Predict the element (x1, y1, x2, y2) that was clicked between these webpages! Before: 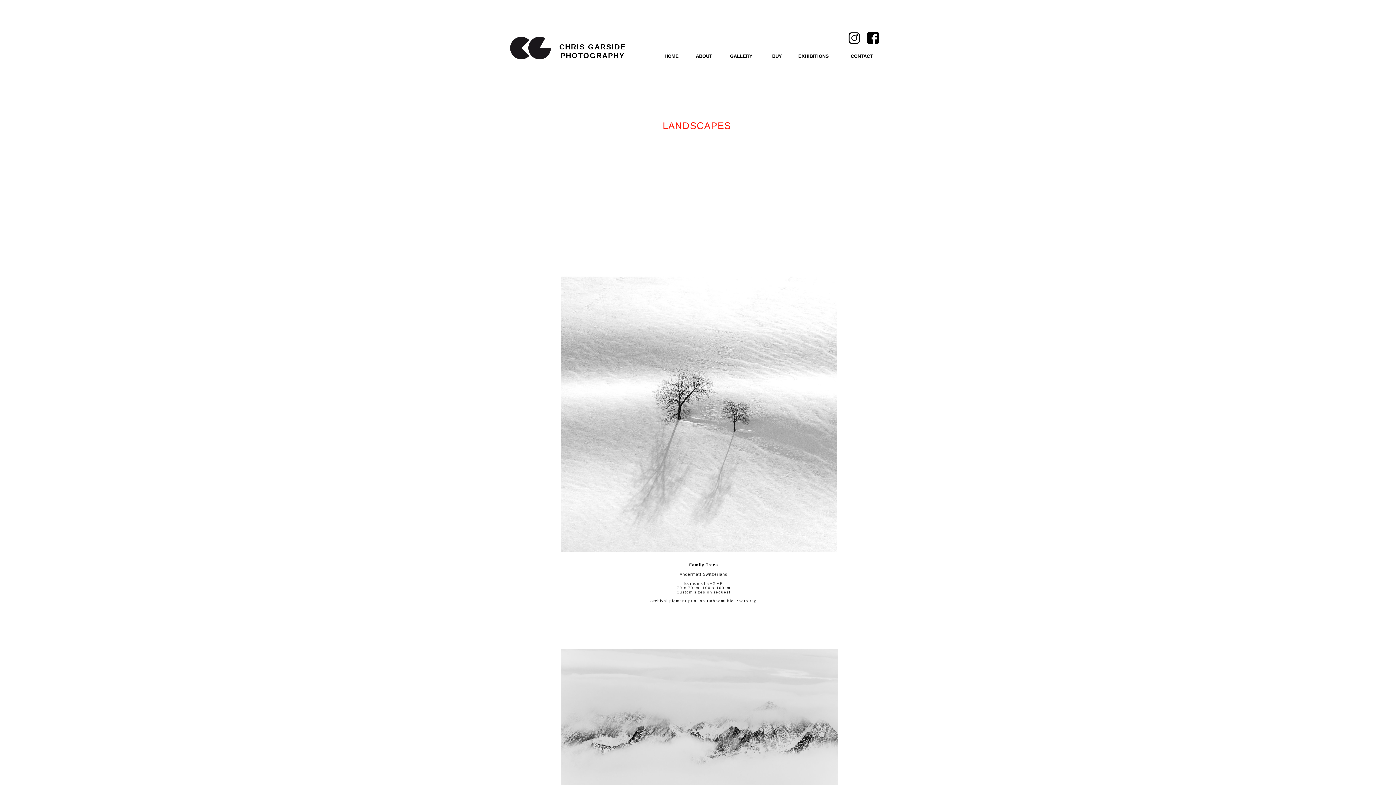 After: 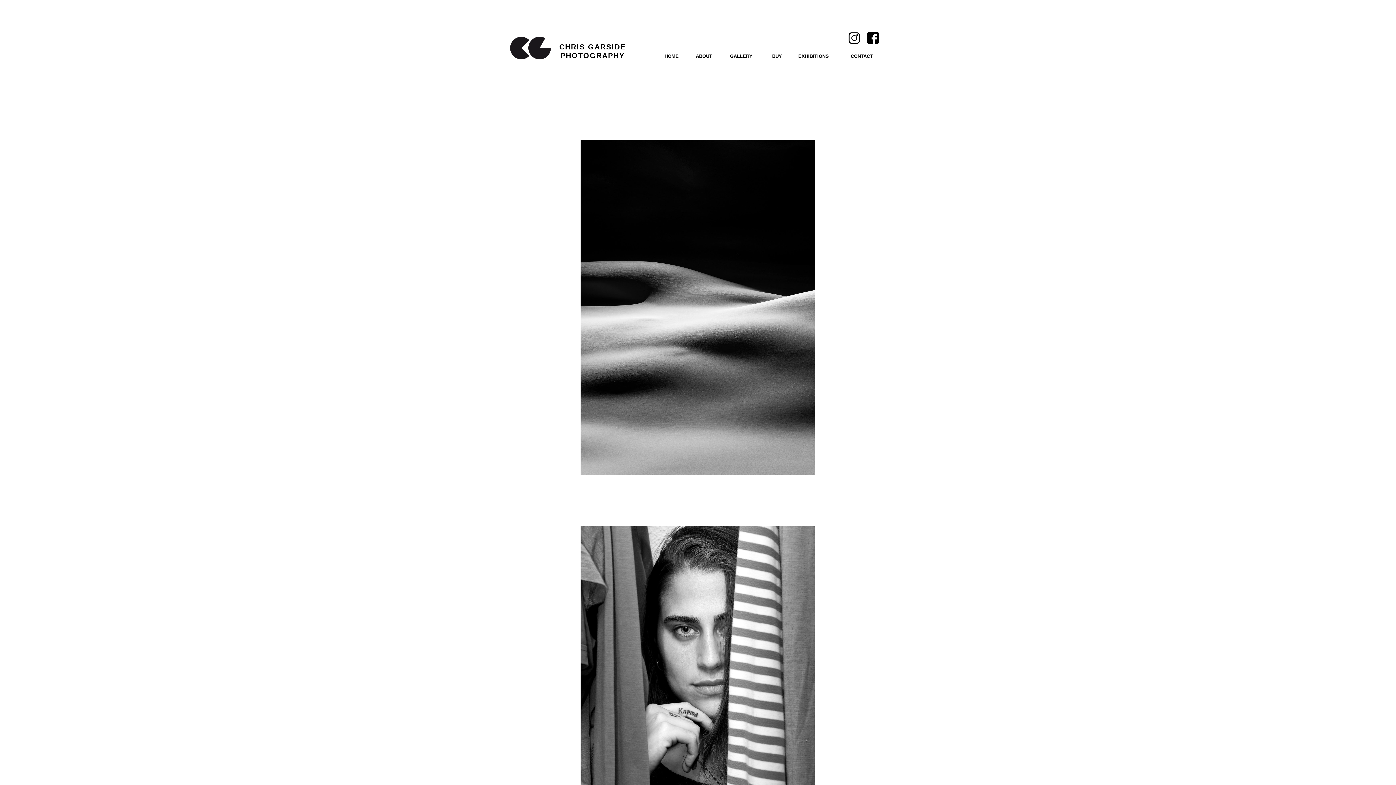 Action: label: HOME bbox: (659, 50, 690, 64)